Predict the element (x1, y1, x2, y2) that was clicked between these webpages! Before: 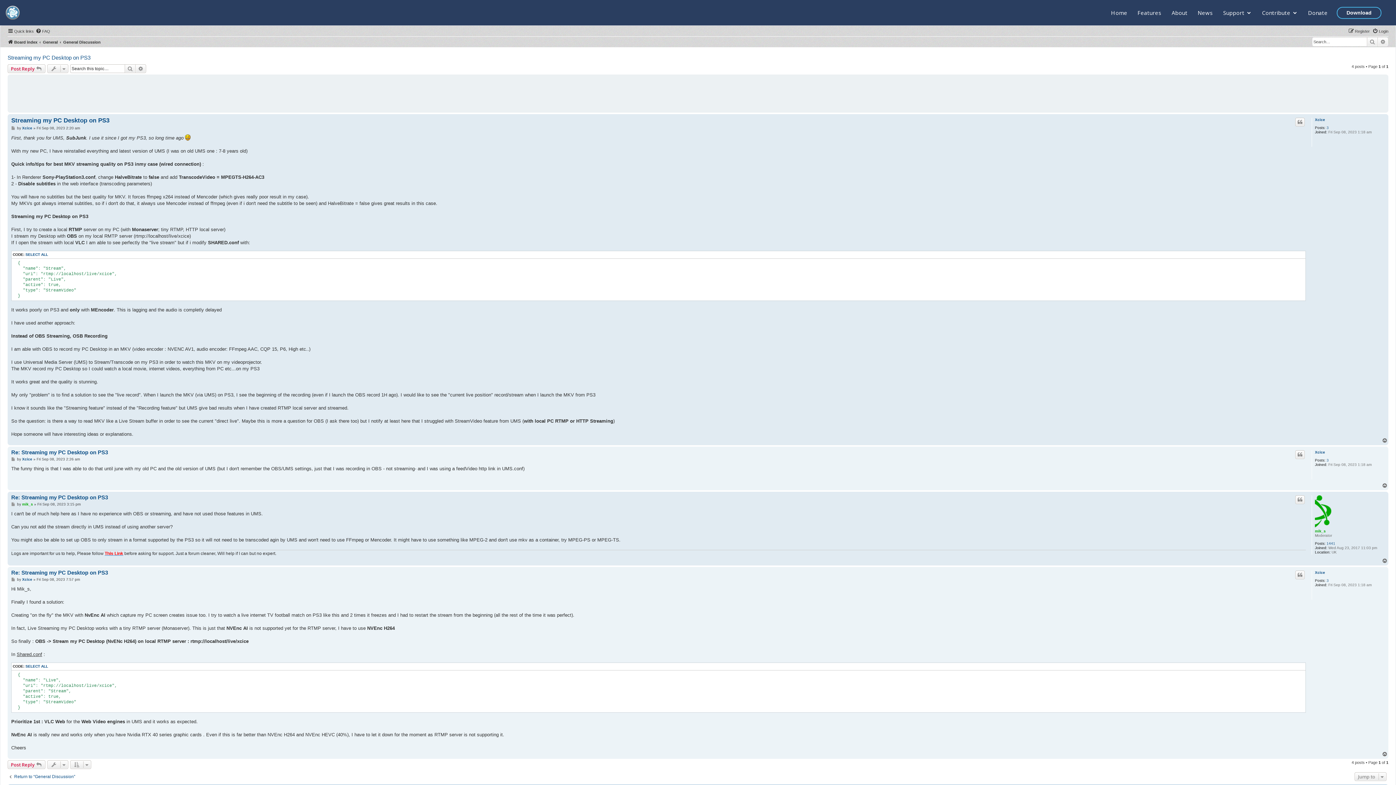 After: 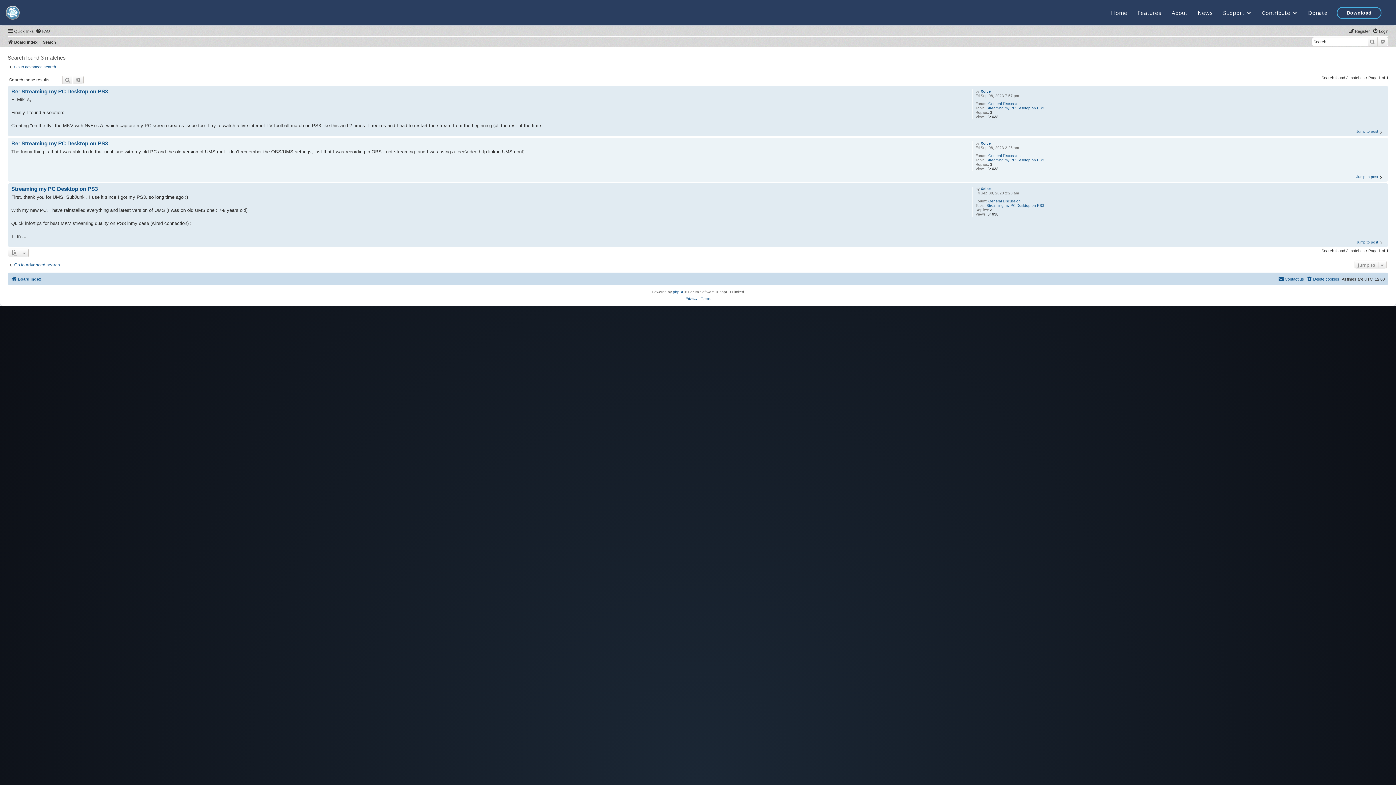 Action: bbox: (1326, 578, 1329, 583) label: 3